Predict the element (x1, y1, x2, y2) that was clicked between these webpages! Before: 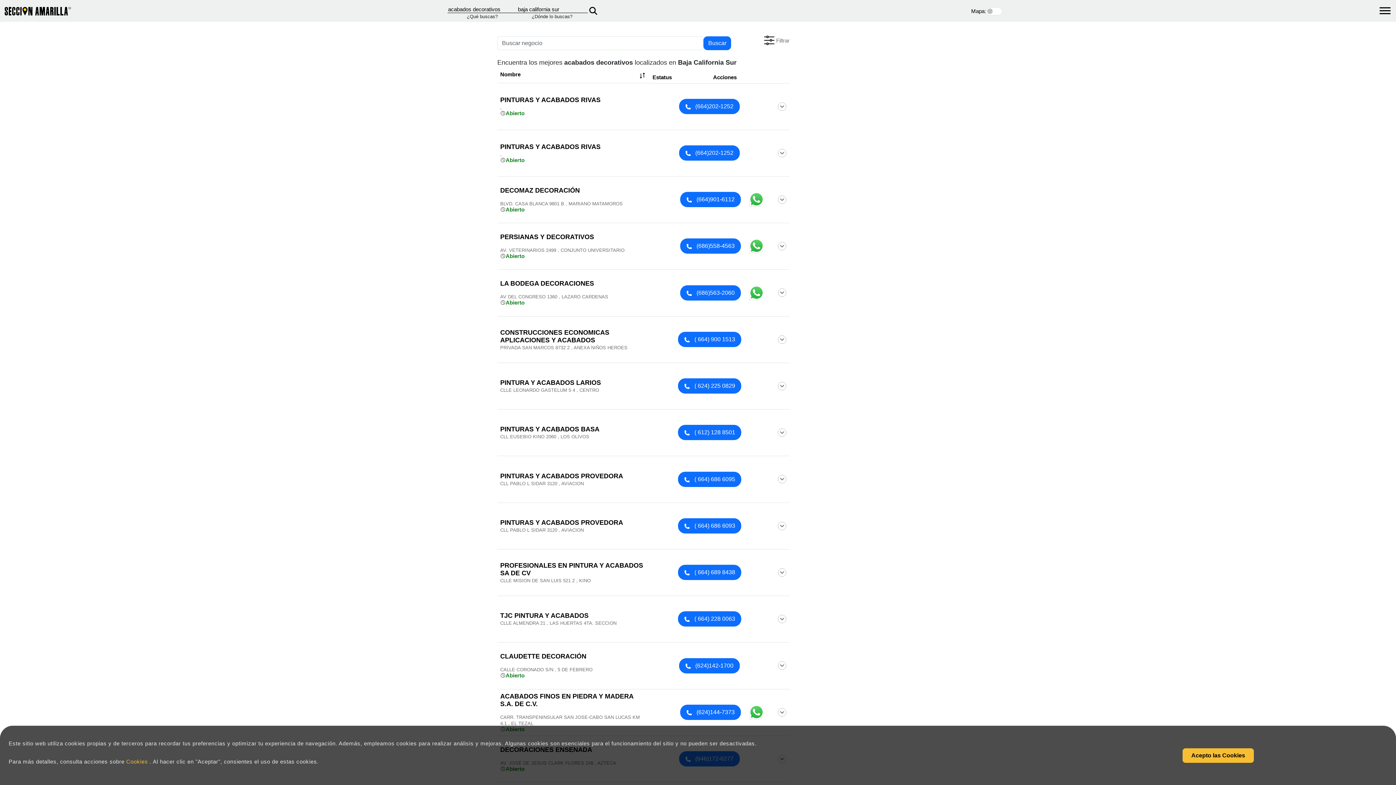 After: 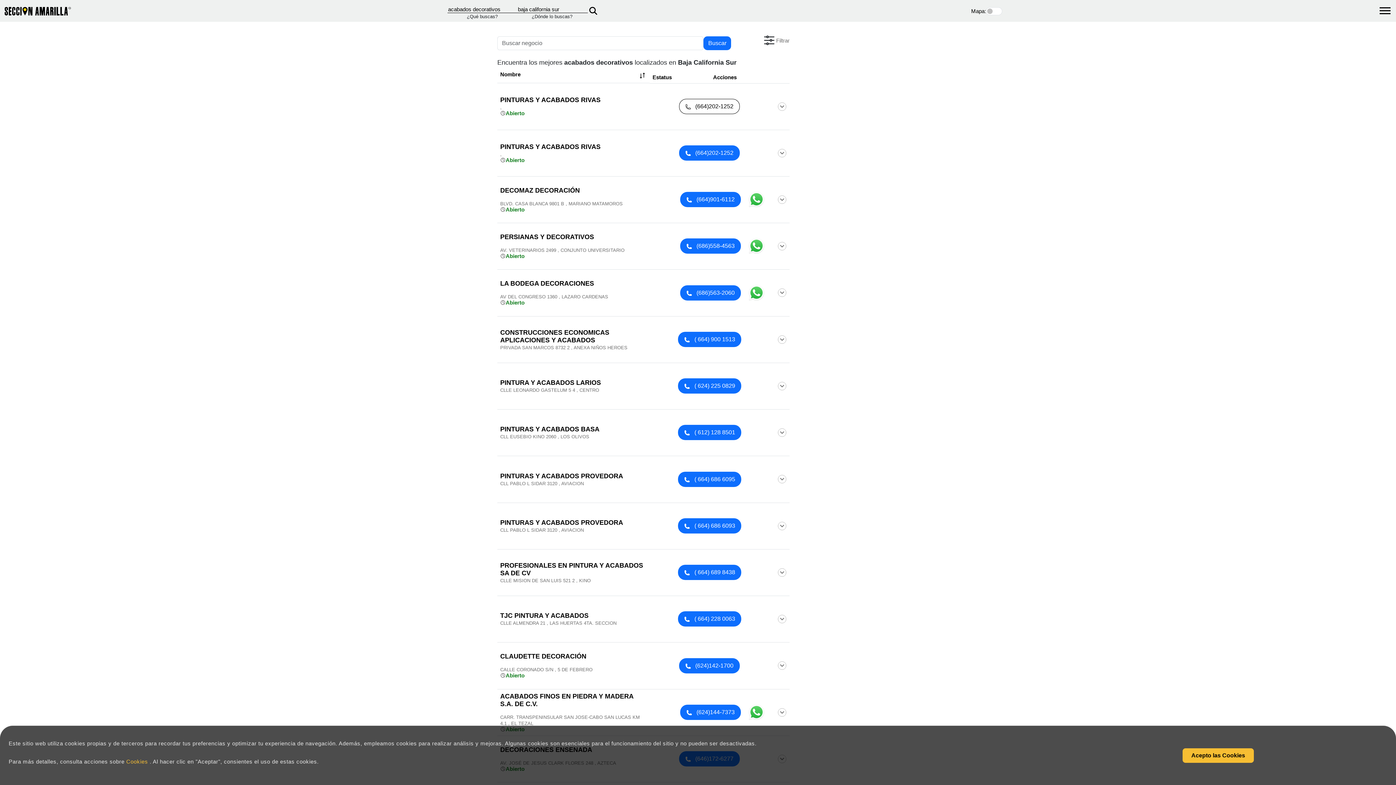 Action: label:  (664)202-1252 bbox: (679, 98, 739, 114)